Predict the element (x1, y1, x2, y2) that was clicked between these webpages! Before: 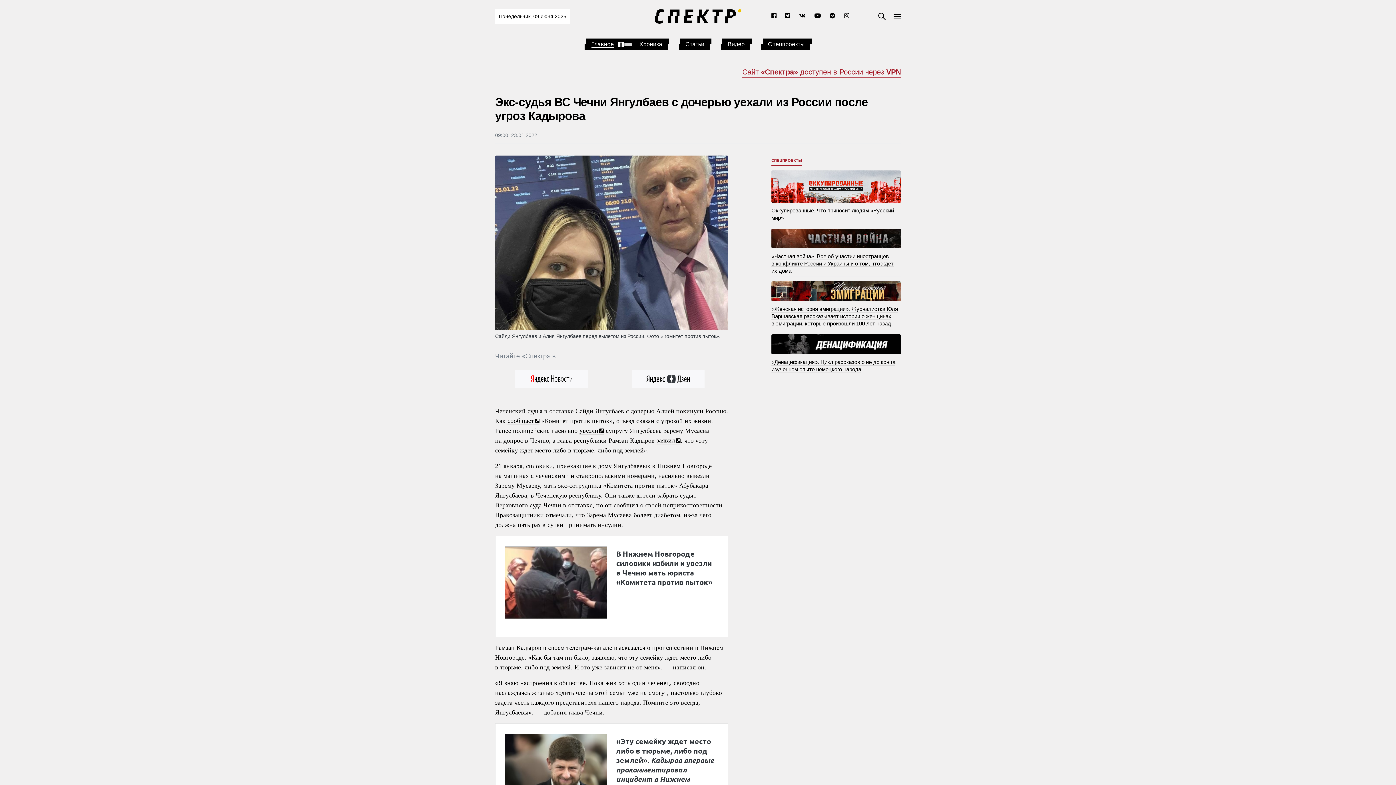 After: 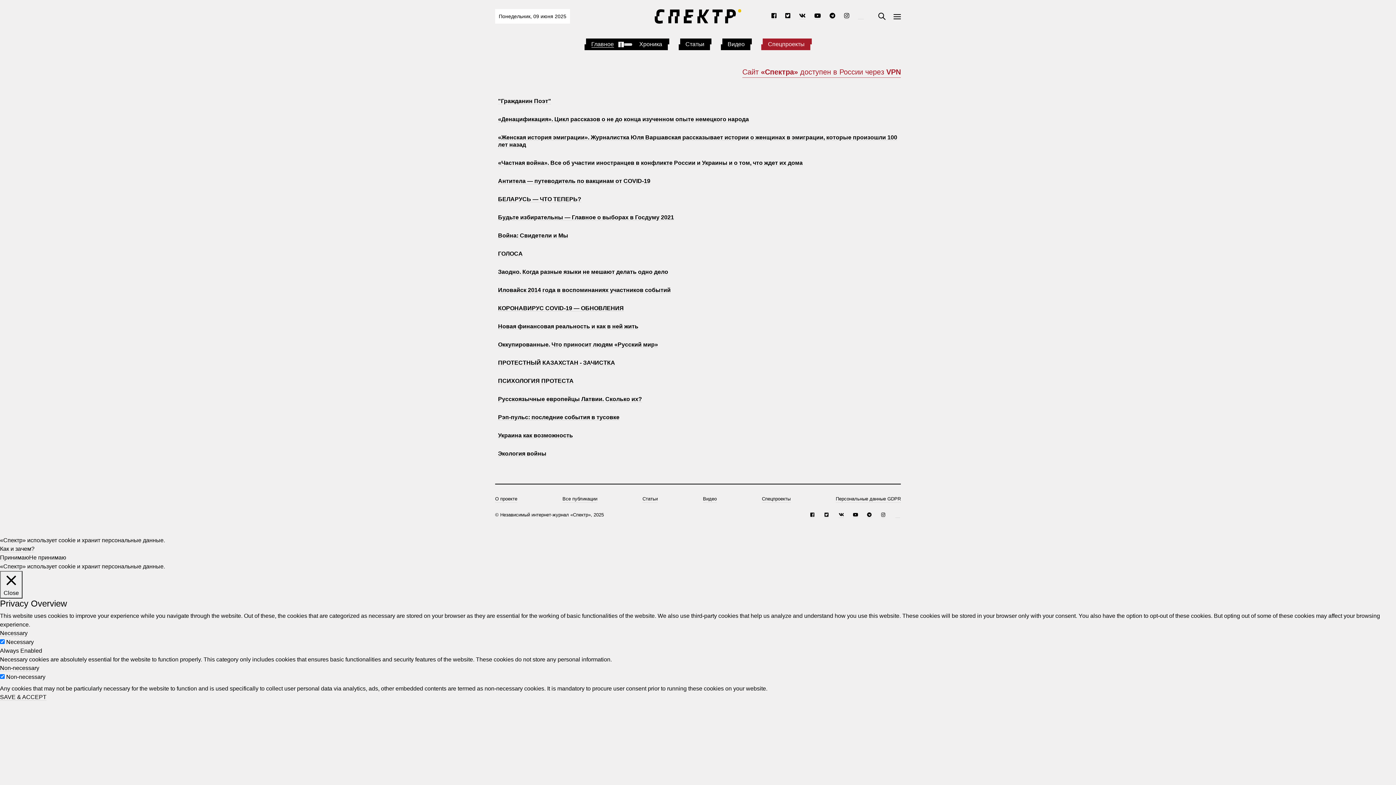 Action: bbox: (771, 156, 802, 166) label: СПЕЦПРОЕКТЫ